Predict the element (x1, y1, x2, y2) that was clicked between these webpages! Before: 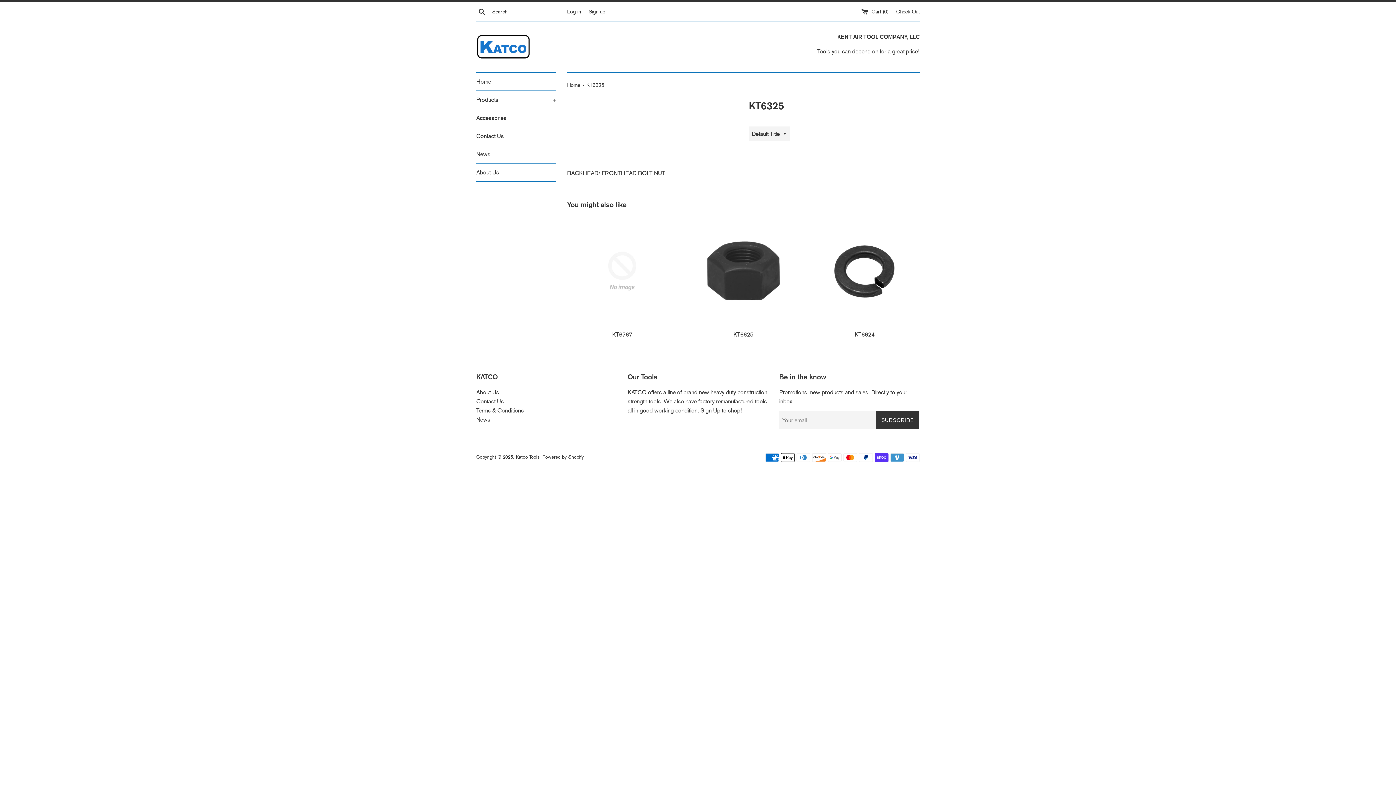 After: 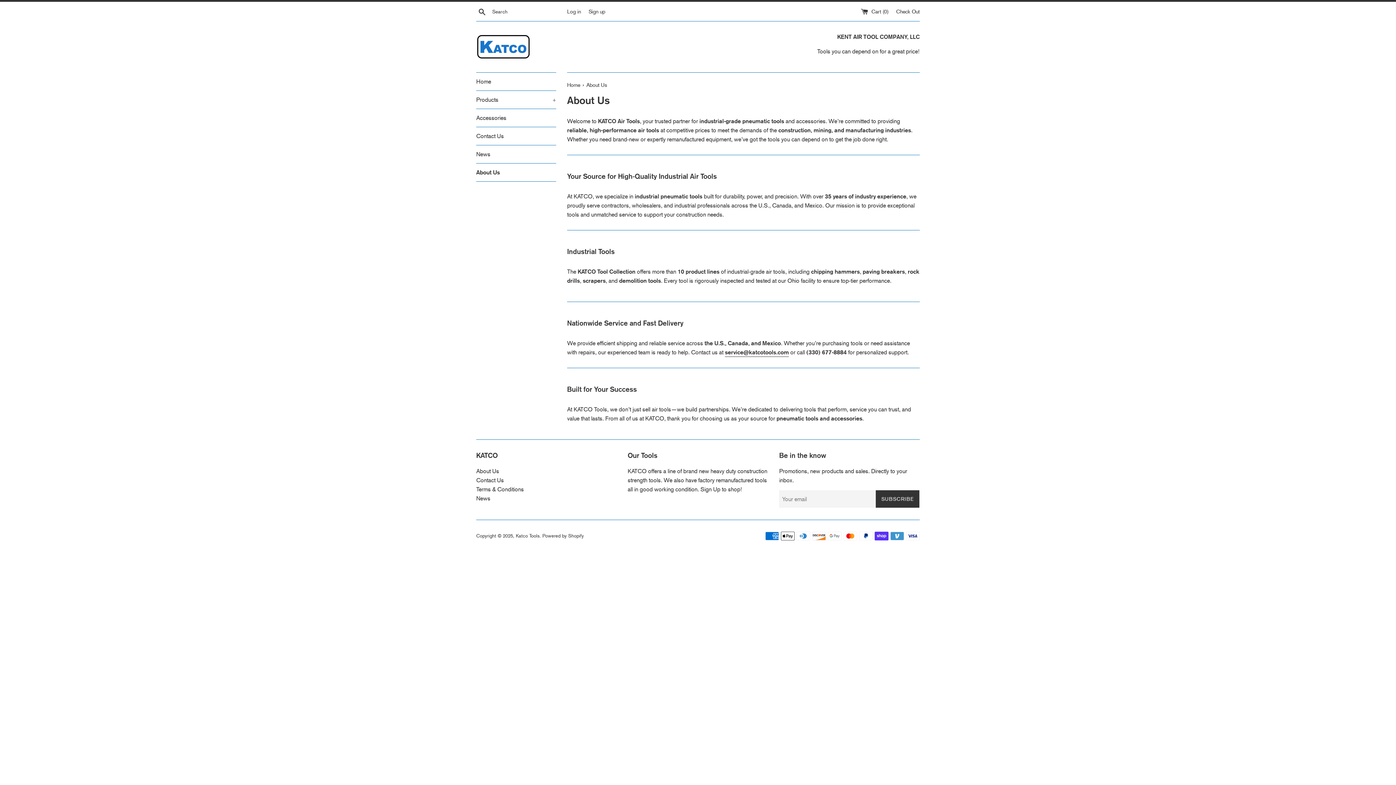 Action: label: About Us bbox: (476, 389, 499, 396)